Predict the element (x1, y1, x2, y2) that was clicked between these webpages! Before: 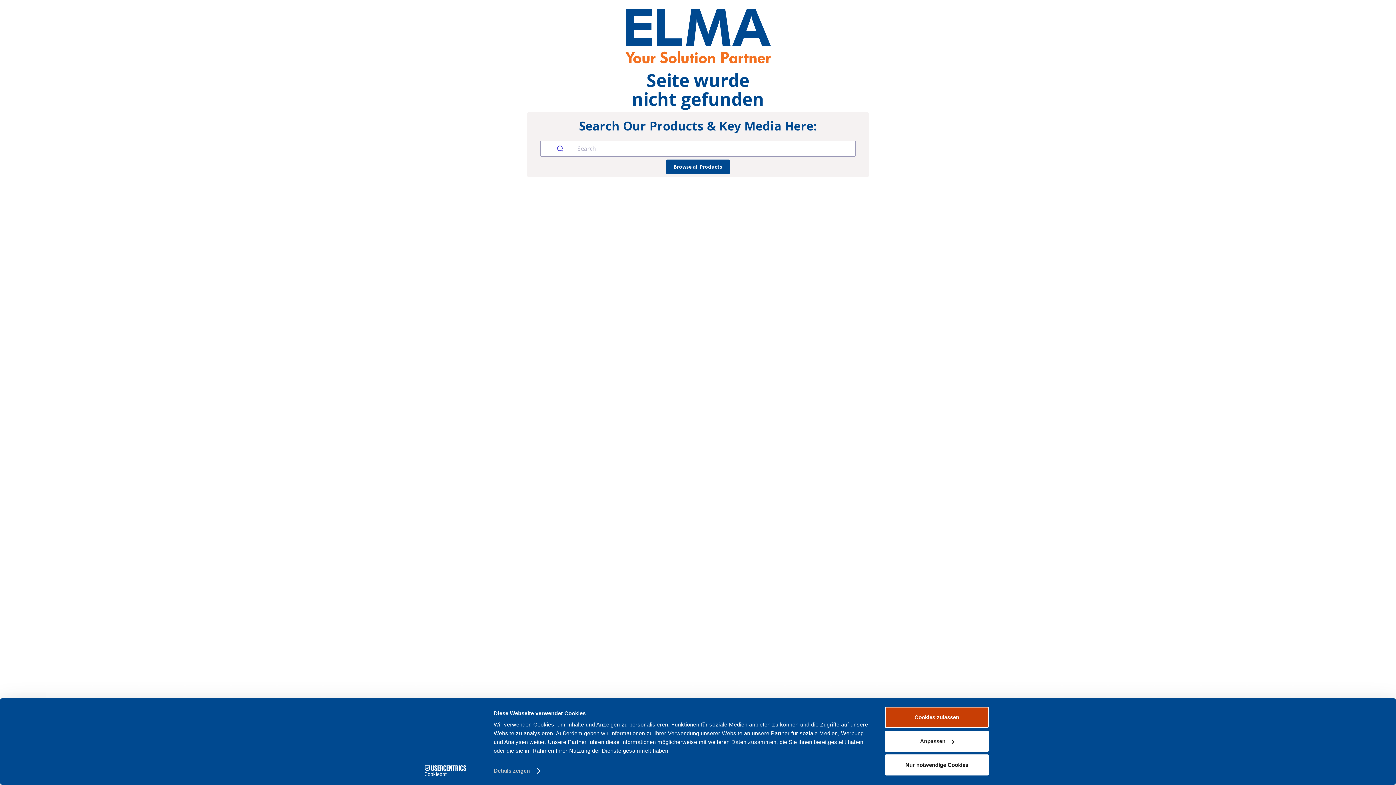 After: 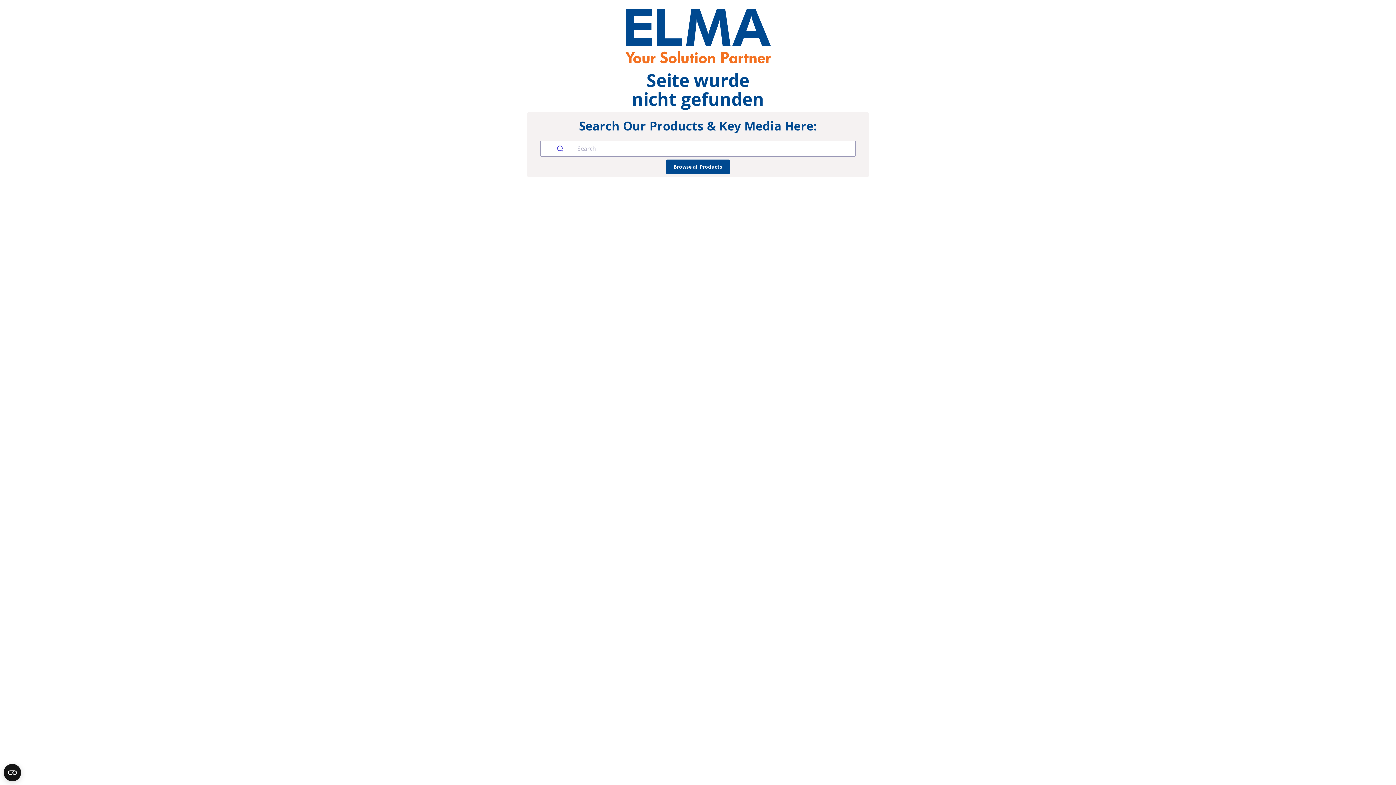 Action: bbox: (885, 707, 989, 728) label: Cookies zulassen